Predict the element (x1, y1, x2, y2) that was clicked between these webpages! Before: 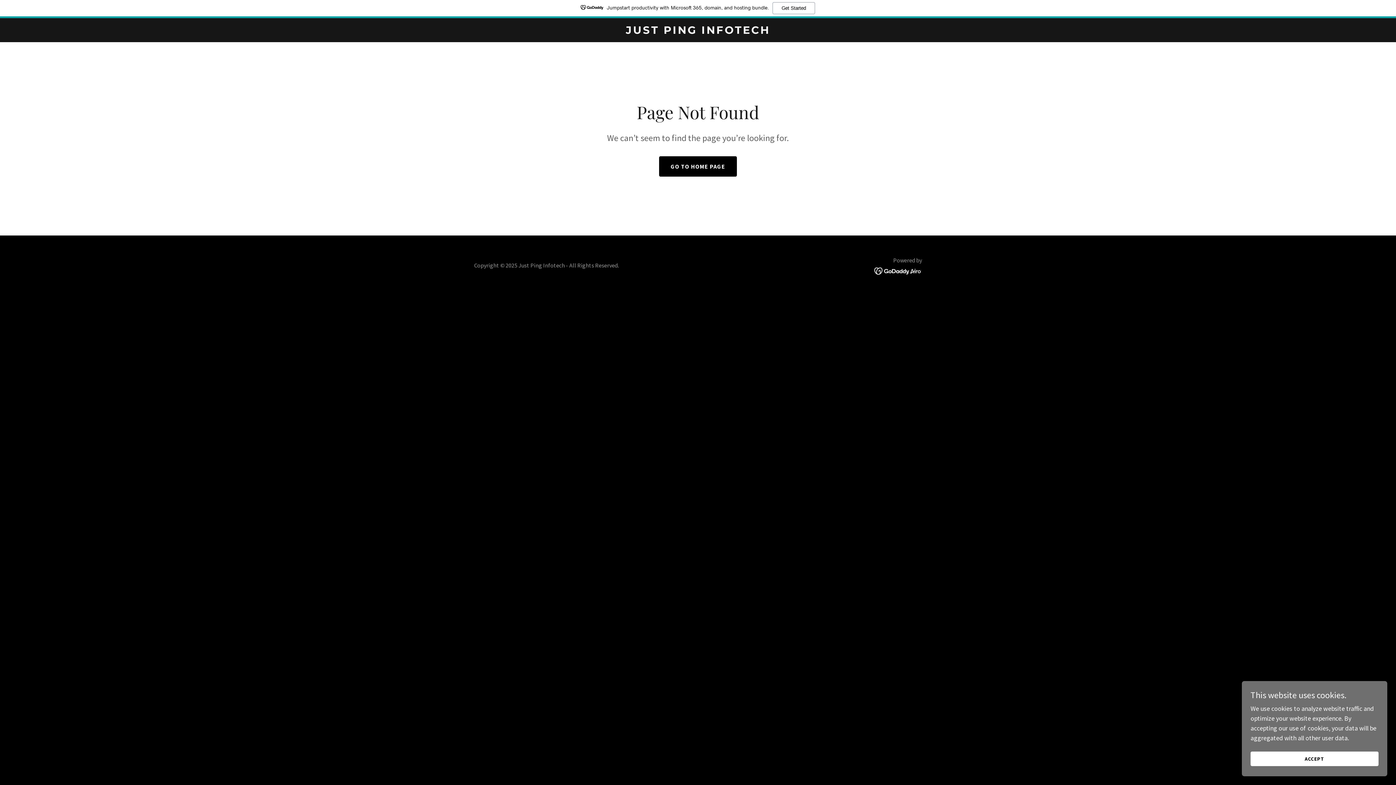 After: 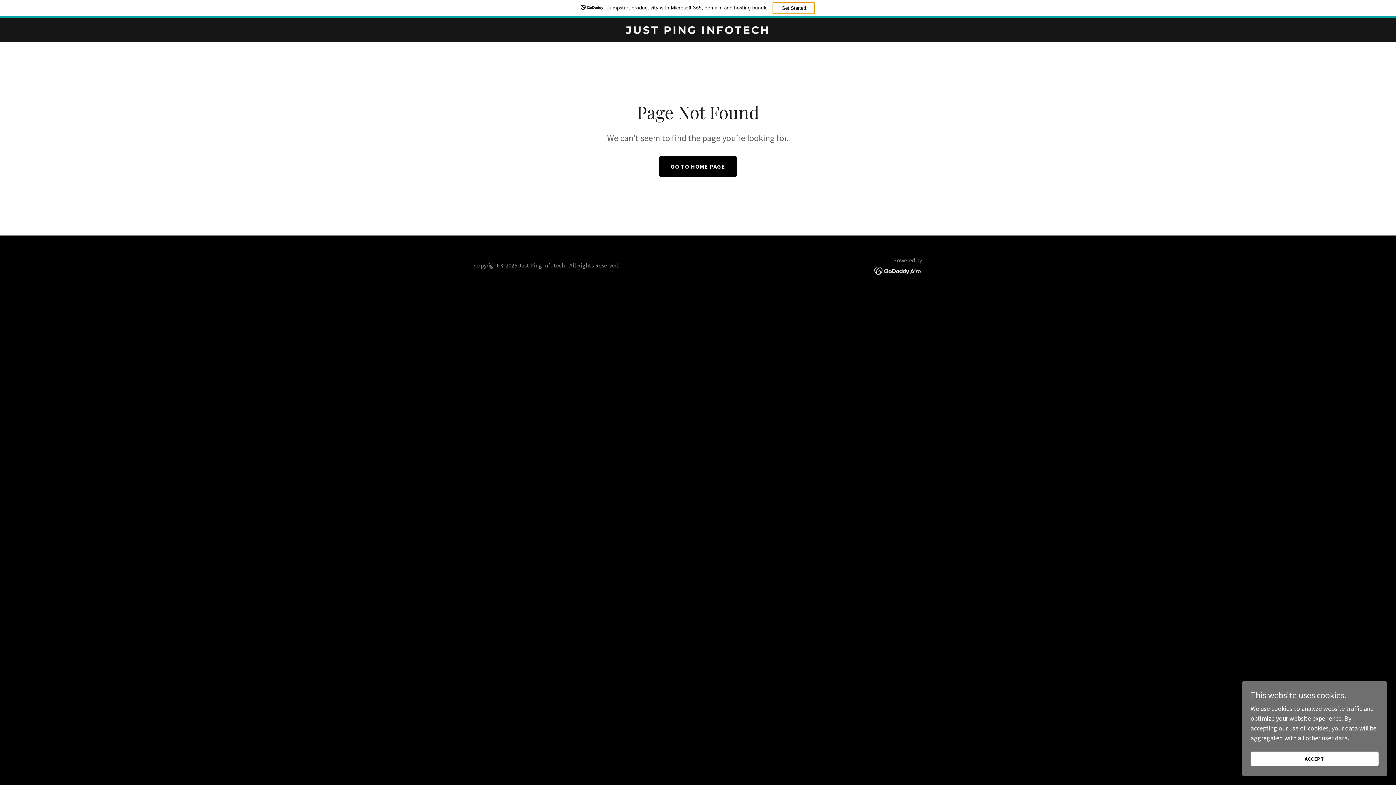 Action: bbox: (772, 2, 815, 14) label: Get Started